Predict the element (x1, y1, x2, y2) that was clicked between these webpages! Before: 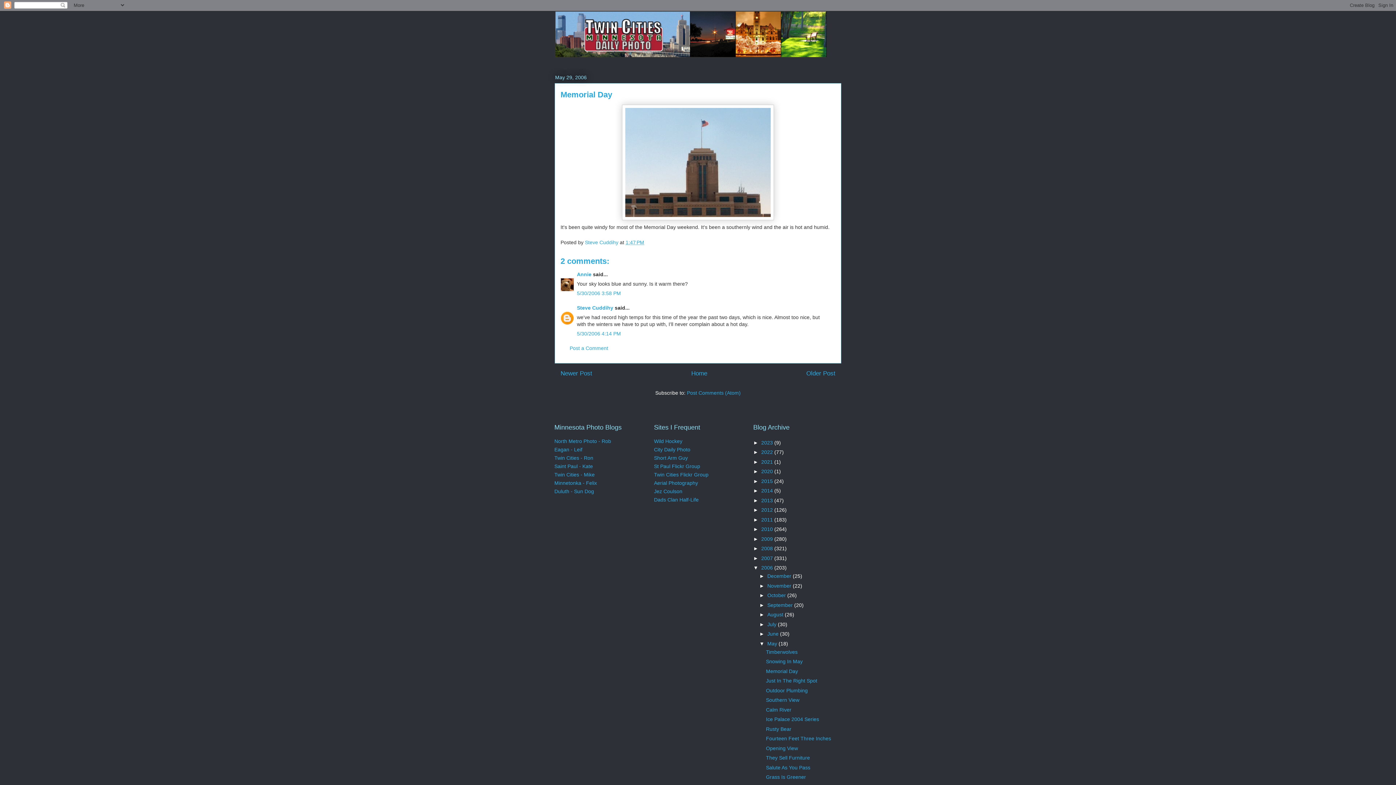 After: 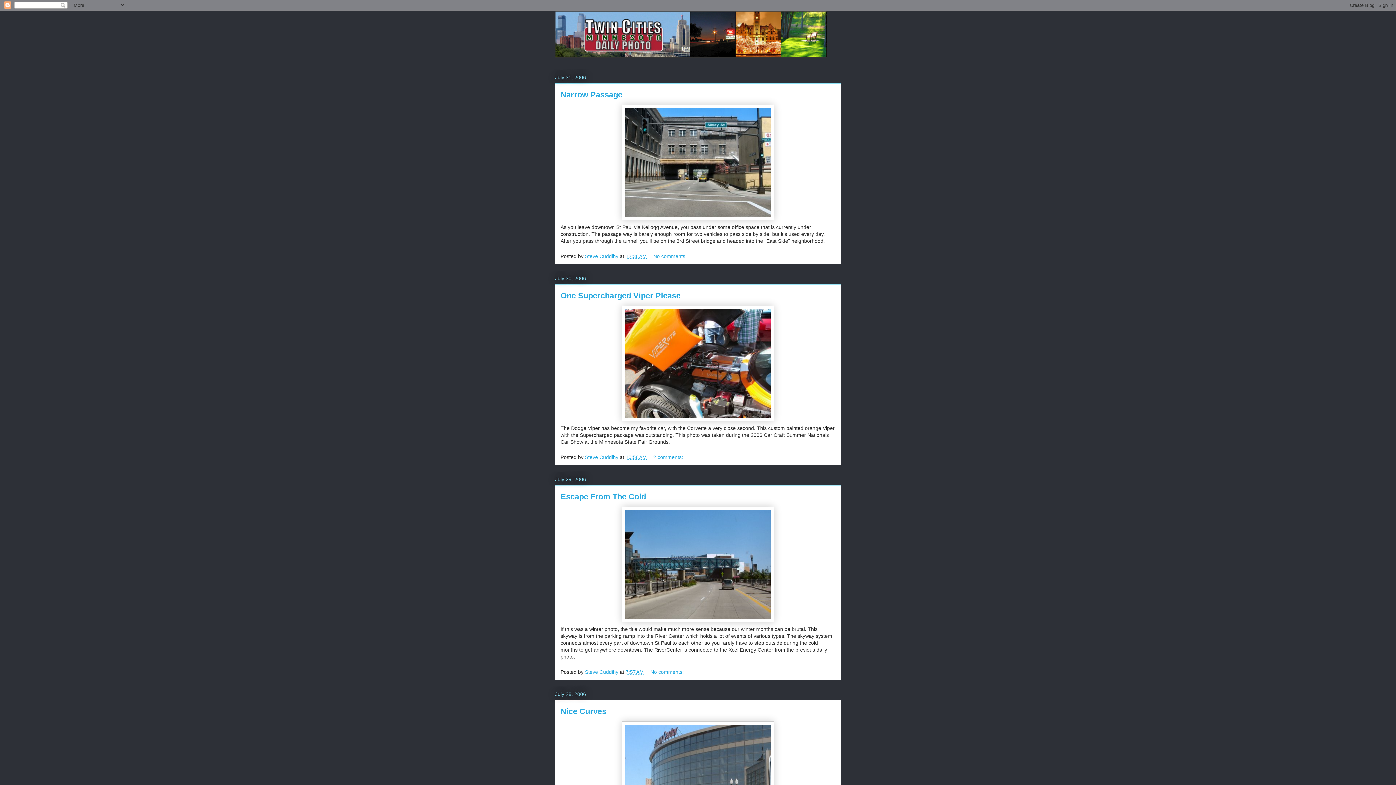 Action: label: July  bbox: (767, 621, 778, 627)